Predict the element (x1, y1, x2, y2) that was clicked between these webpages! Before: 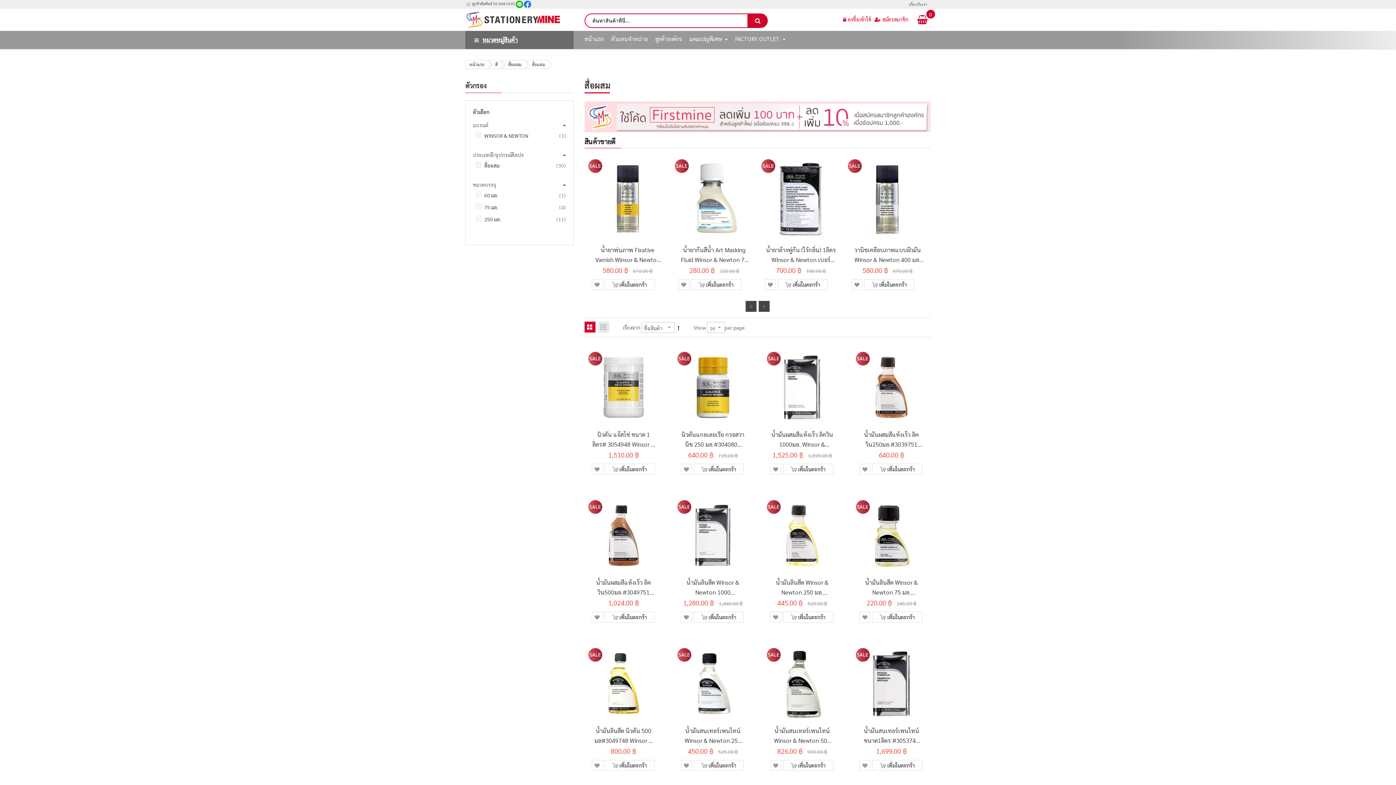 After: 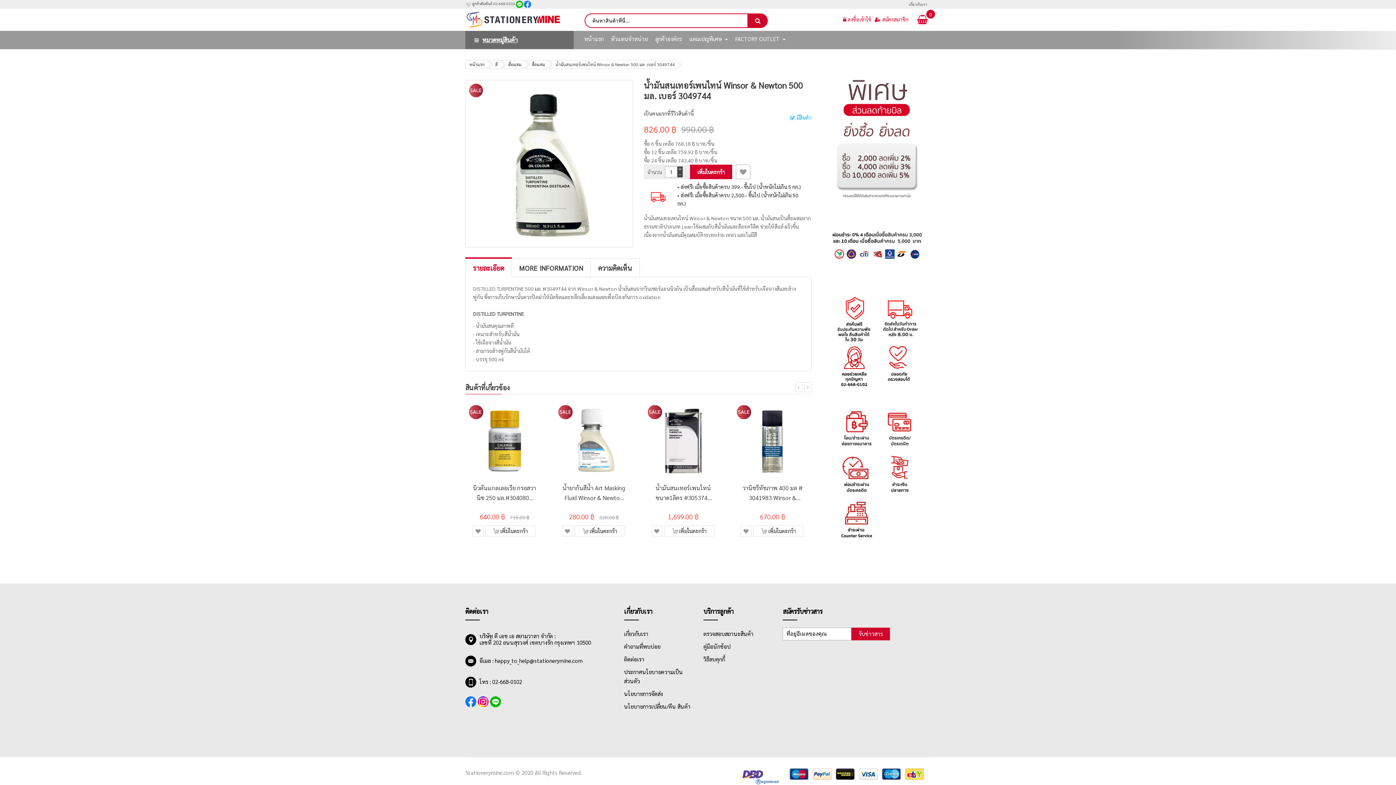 Action: bbox: (763, 644, 841, 723)